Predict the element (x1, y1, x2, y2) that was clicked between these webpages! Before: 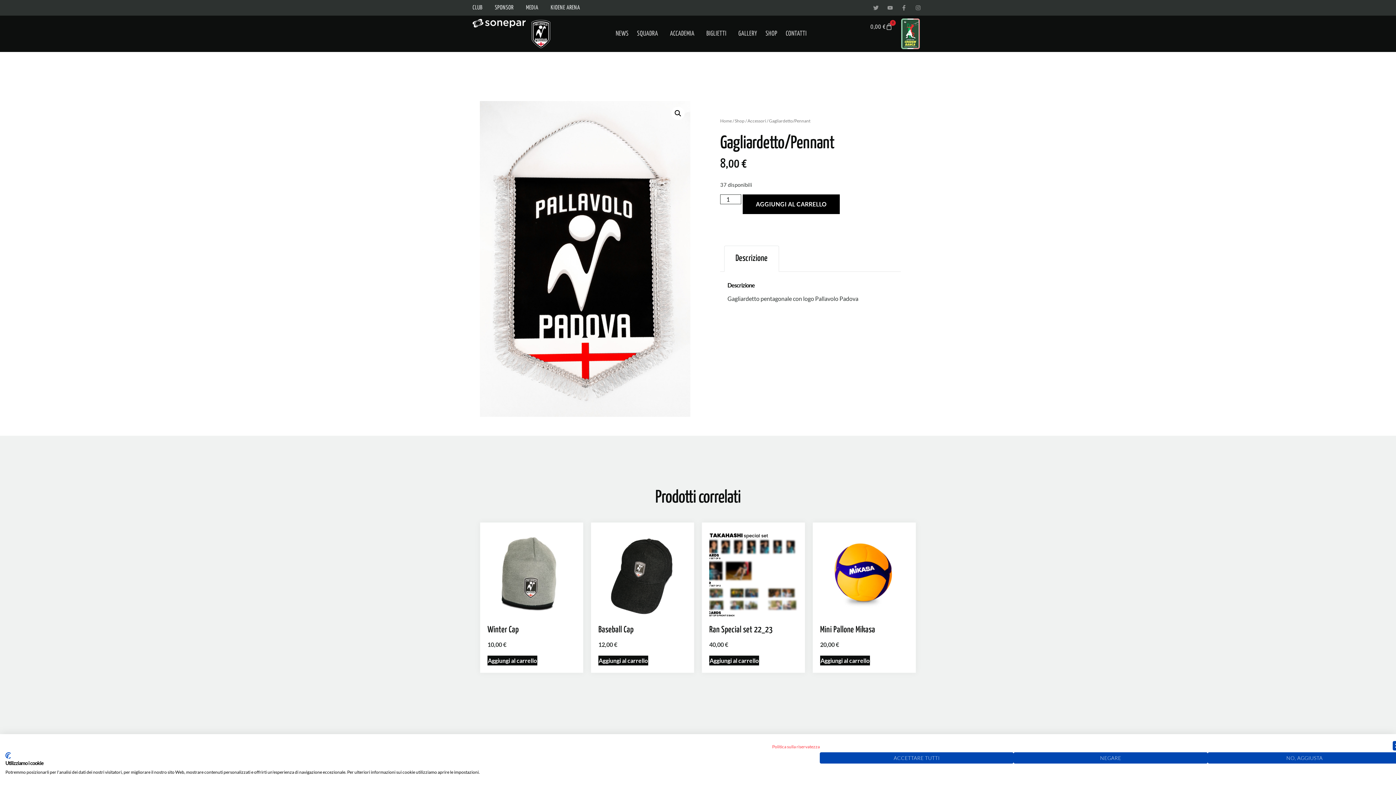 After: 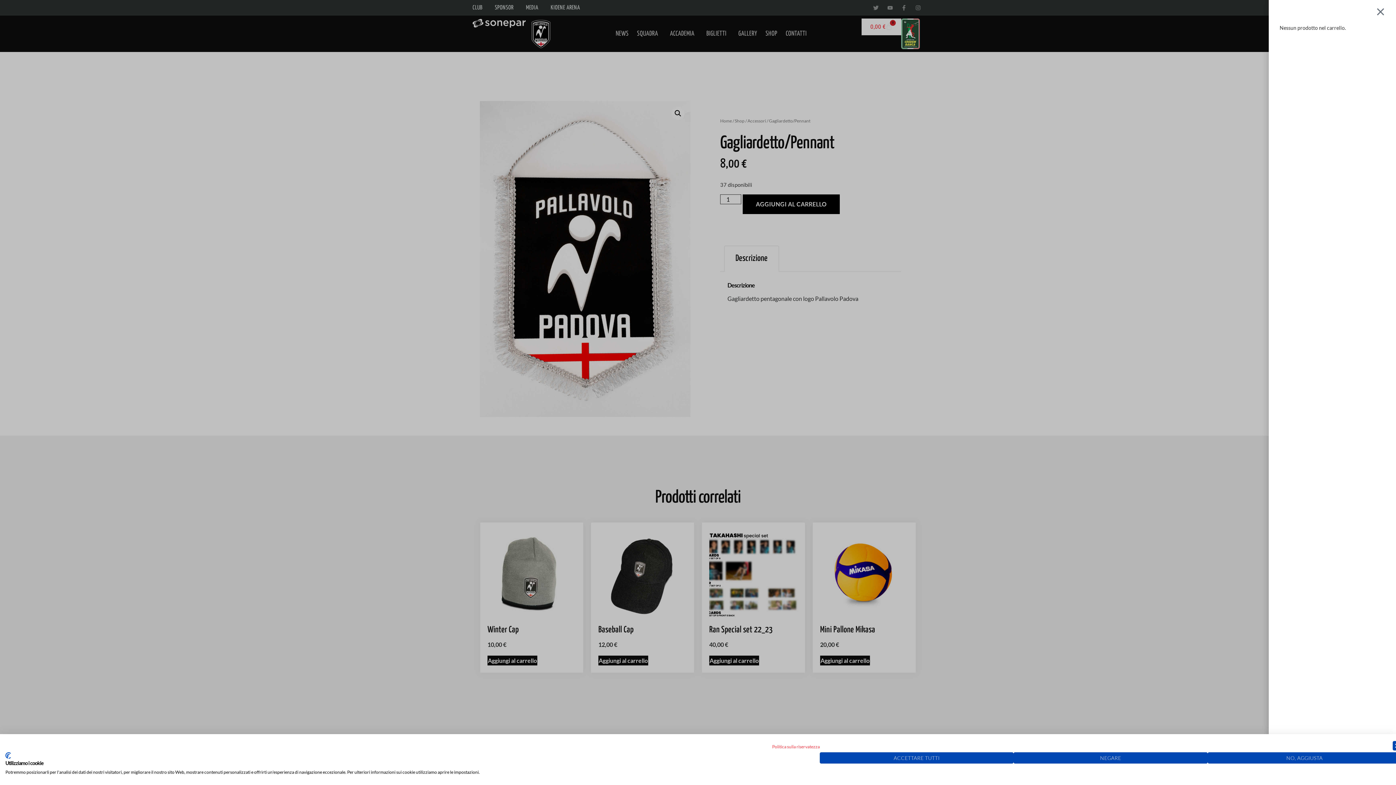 Action: label: 0,00 €
0
CARRELLO bbox: (861, 18, 901, 35)